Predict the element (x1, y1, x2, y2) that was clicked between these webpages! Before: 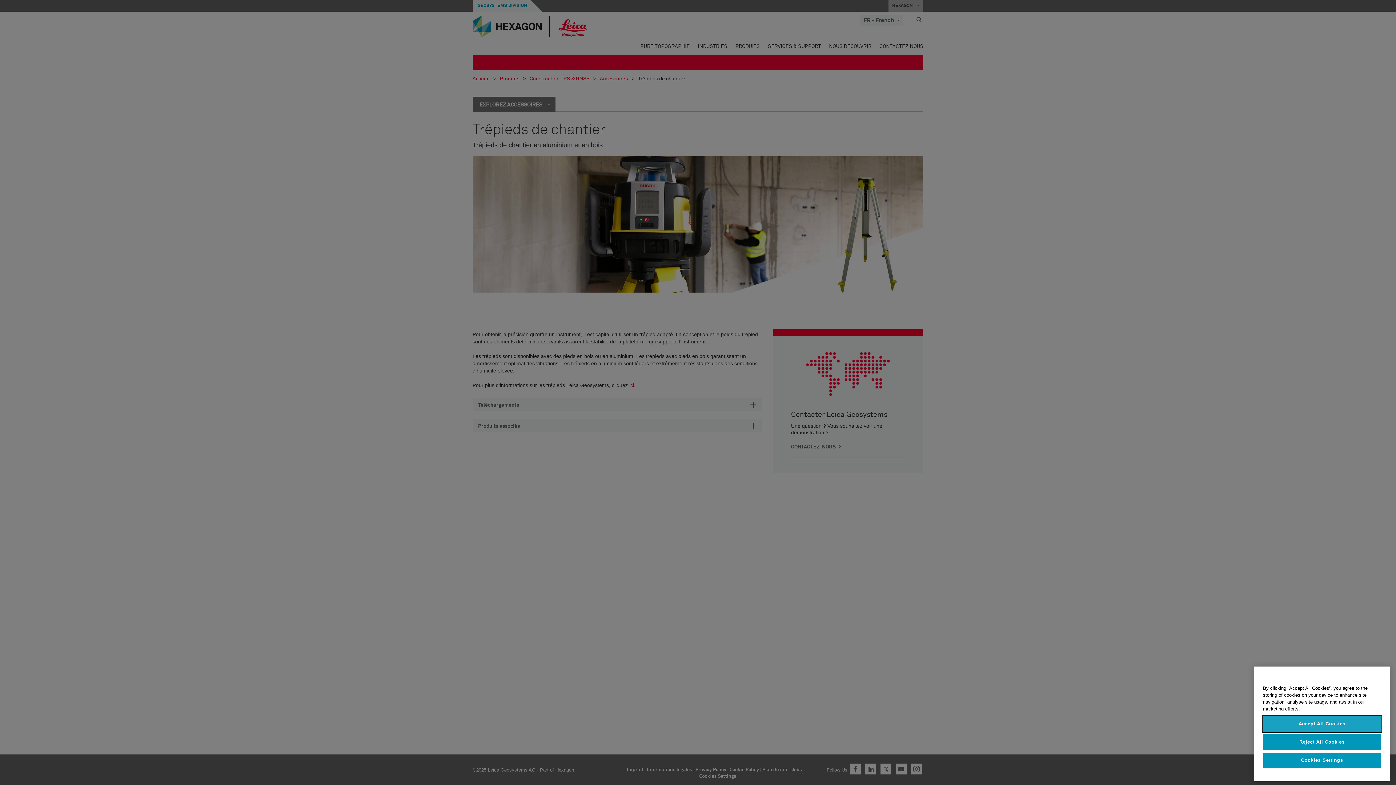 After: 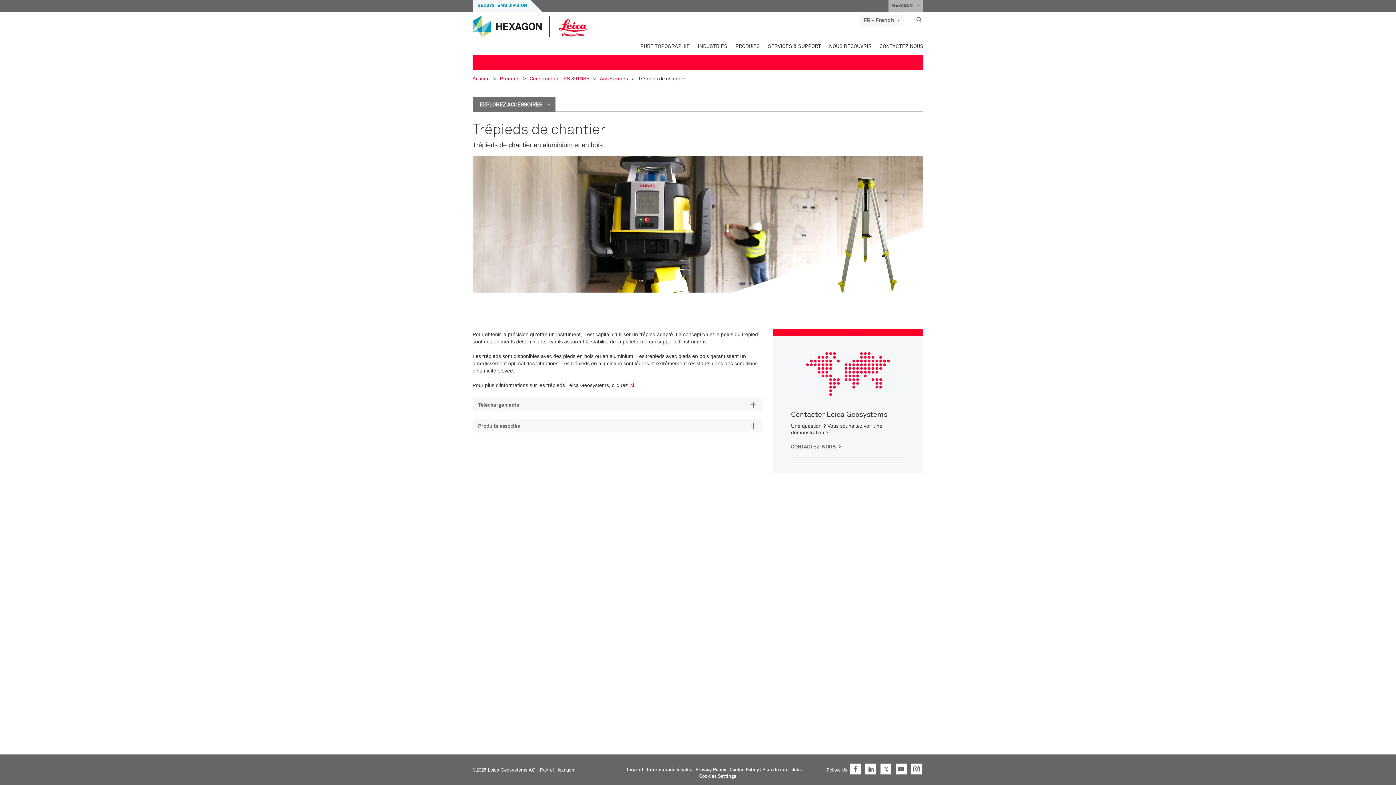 Action: label: Accept All Cookies bbox: (1263, 770, 1381, 786)